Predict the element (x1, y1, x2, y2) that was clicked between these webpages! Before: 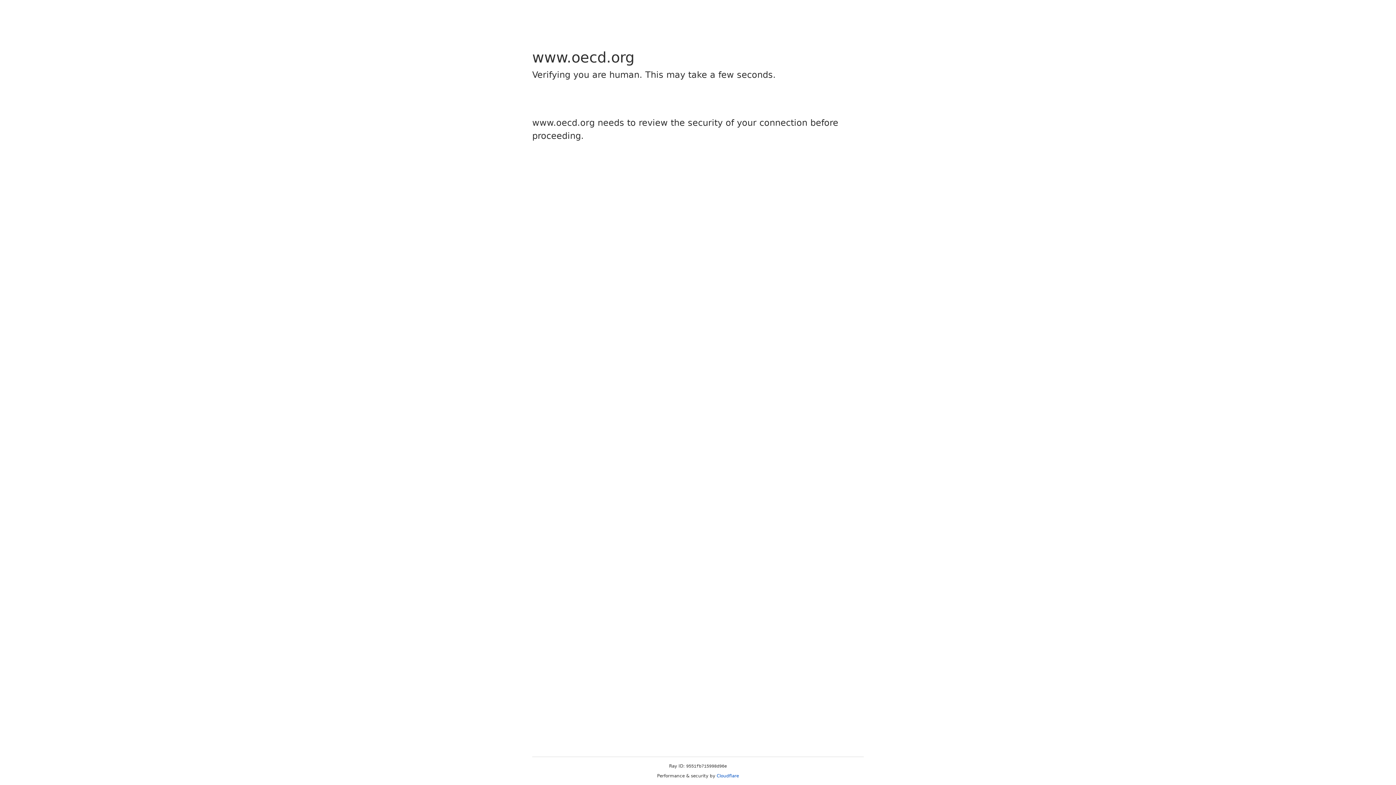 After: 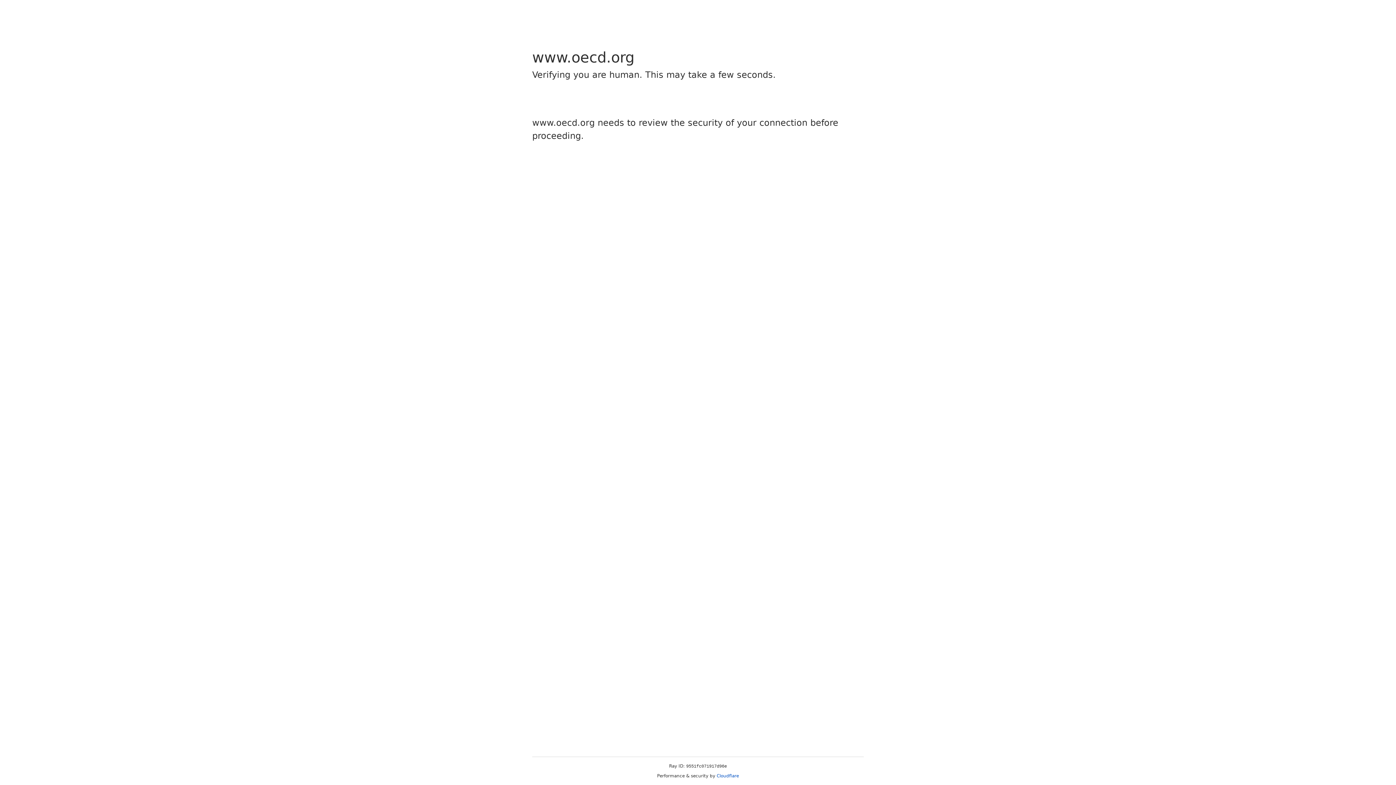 Action: label: Cloudflare bbox: (716, 773, 739, 778)